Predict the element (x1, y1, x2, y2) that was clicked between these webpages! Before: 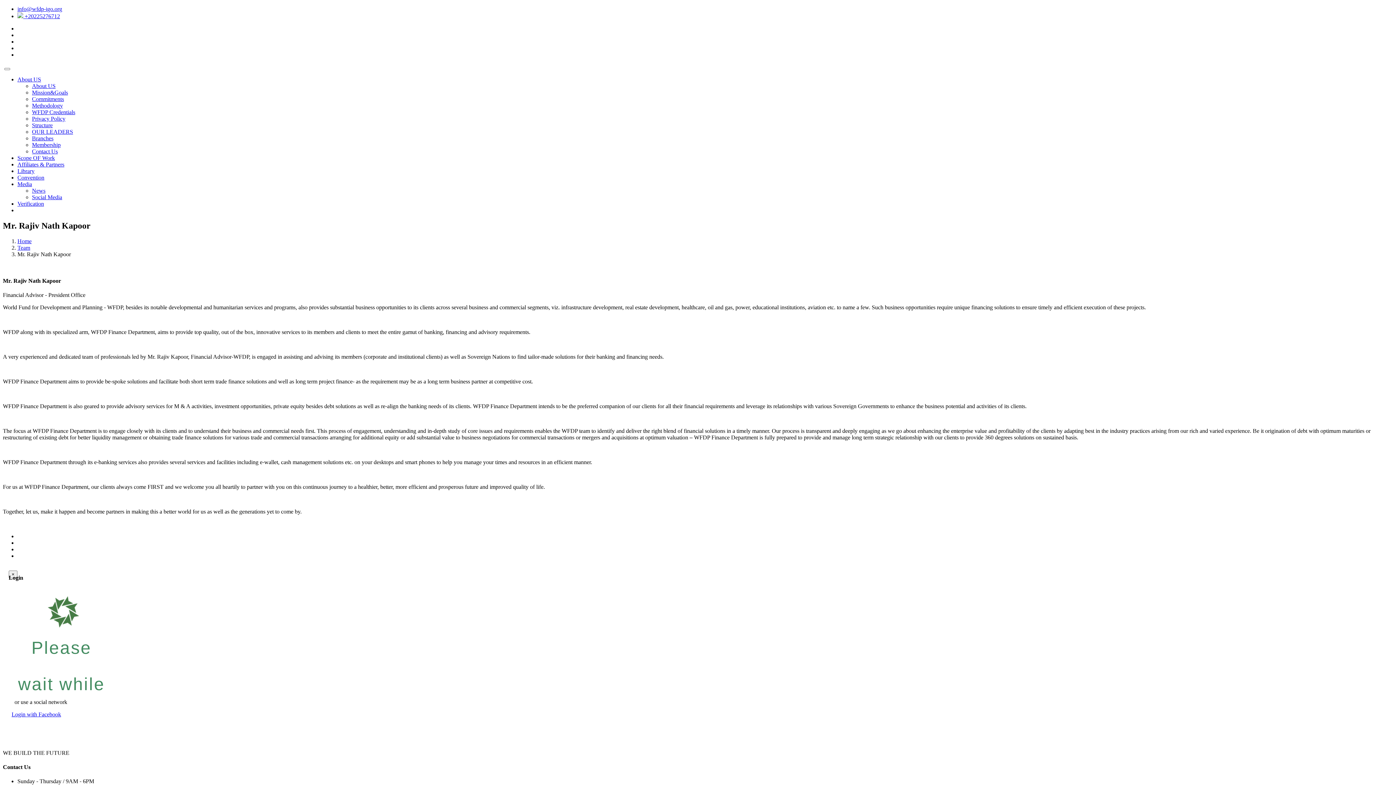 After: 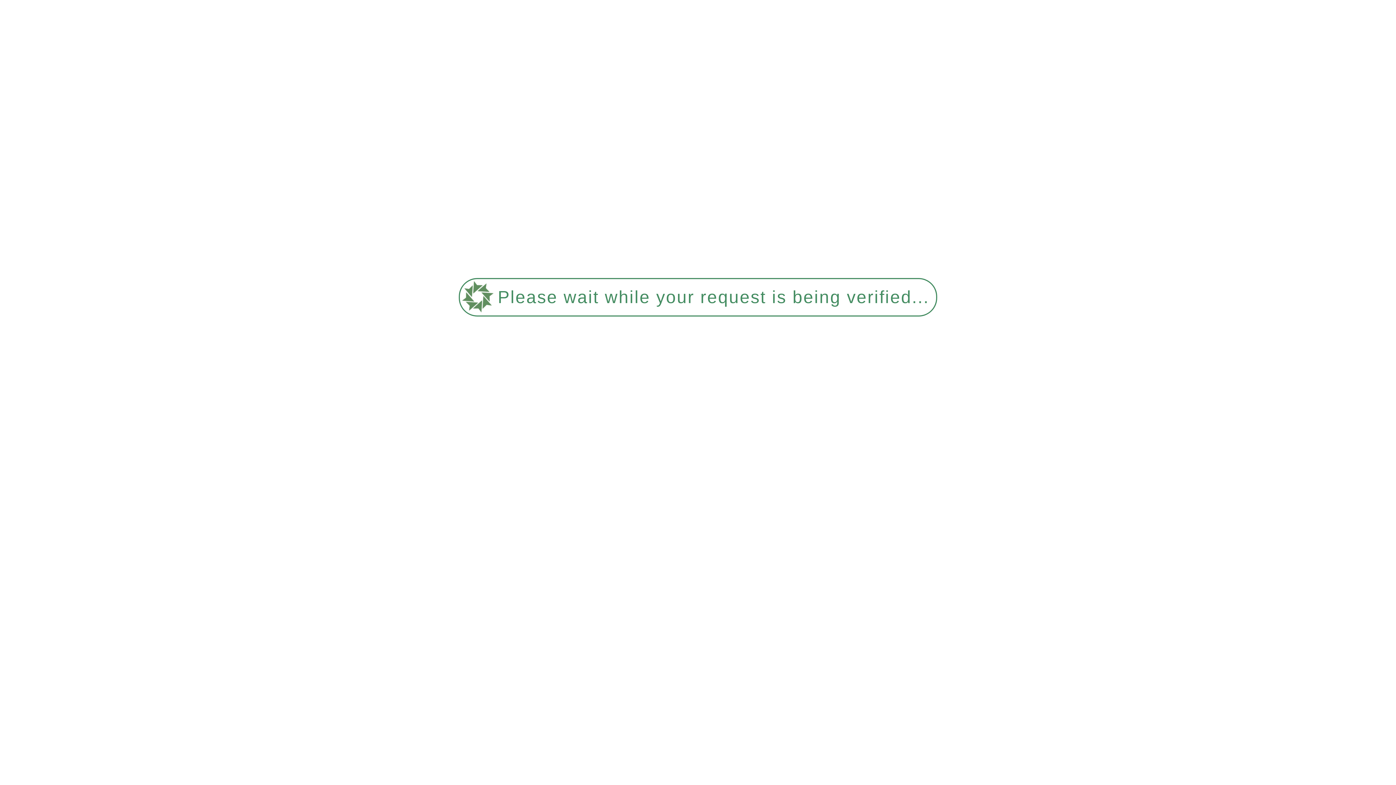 Action: bbox: (32, 148, 57, 154) label: Contact Us